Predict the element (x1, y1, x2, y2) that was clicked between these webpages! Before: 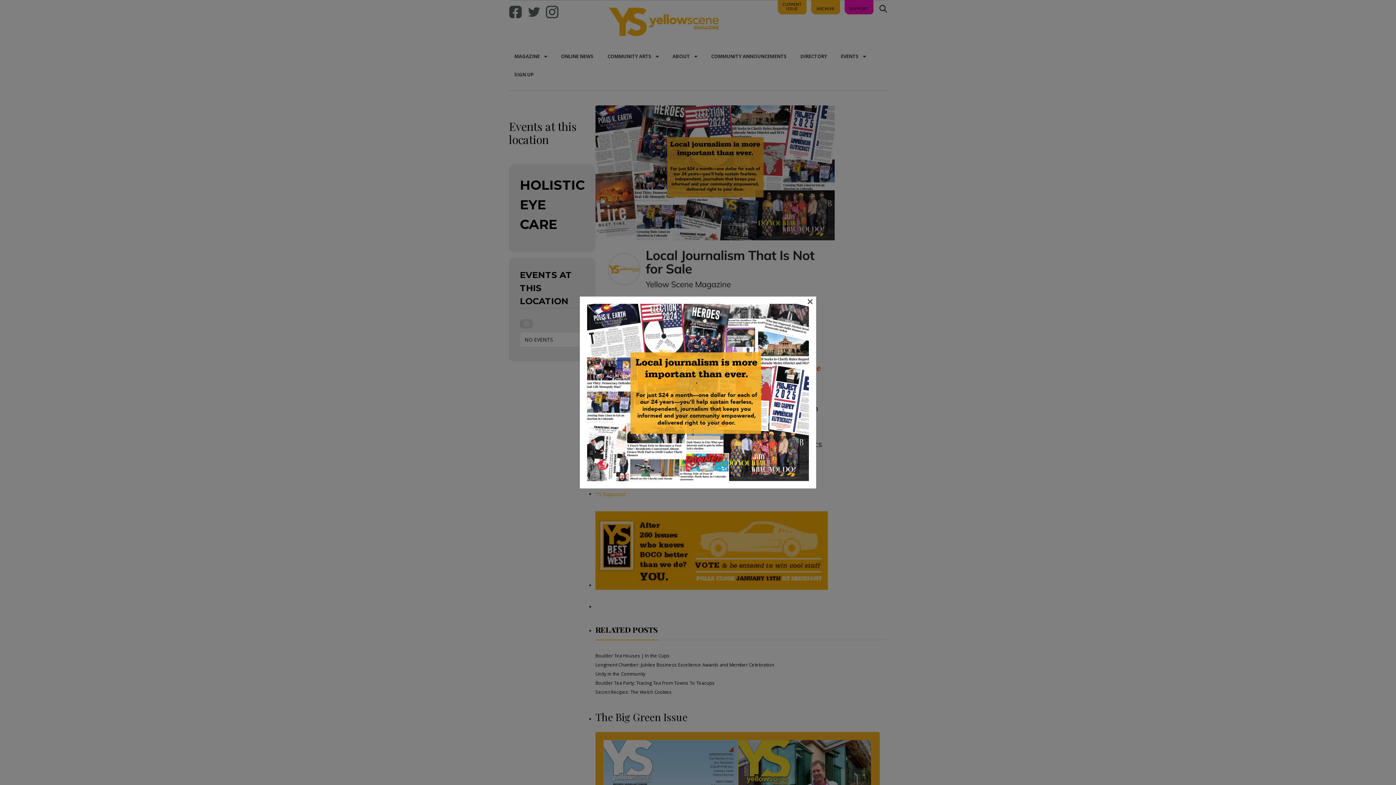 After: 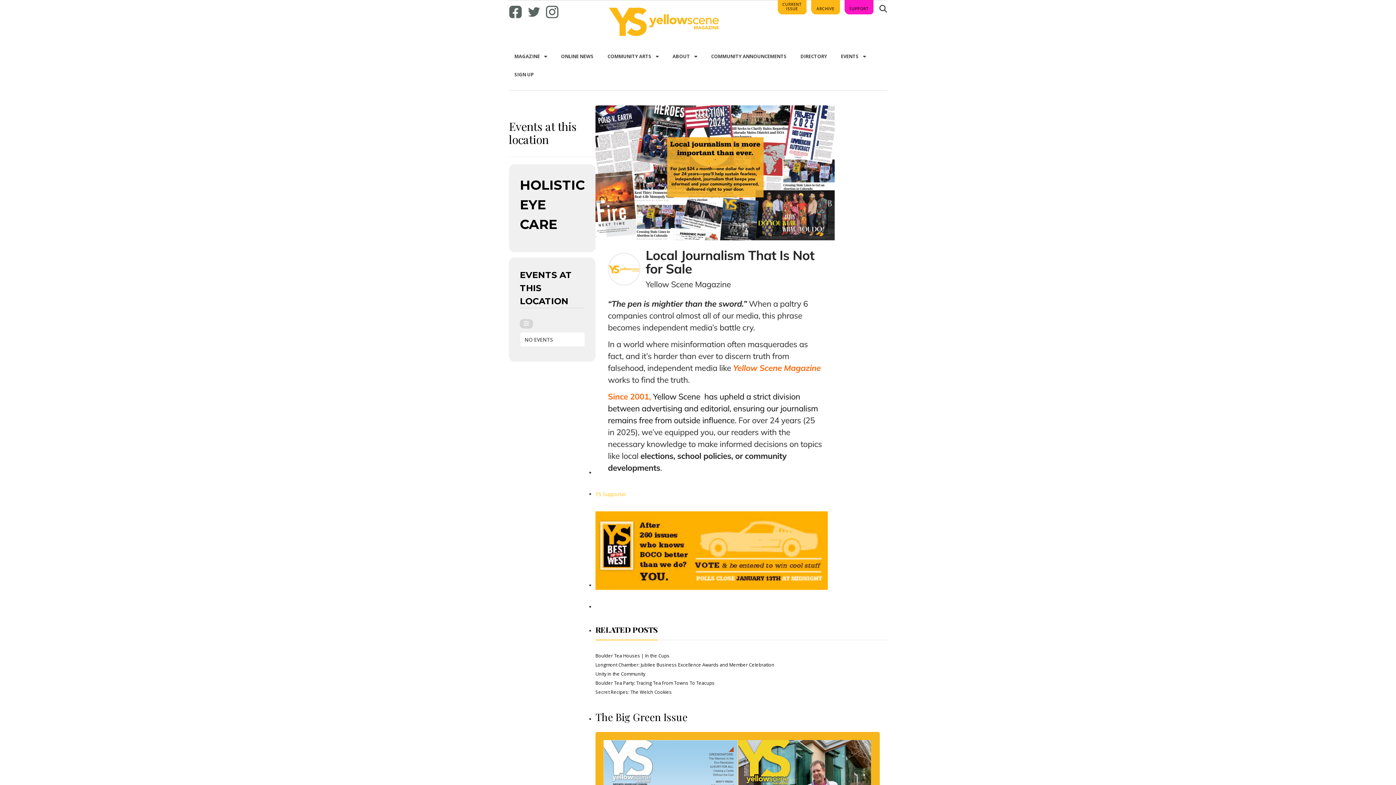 Action: bbox: (807, 298, 813, 303) label: ×